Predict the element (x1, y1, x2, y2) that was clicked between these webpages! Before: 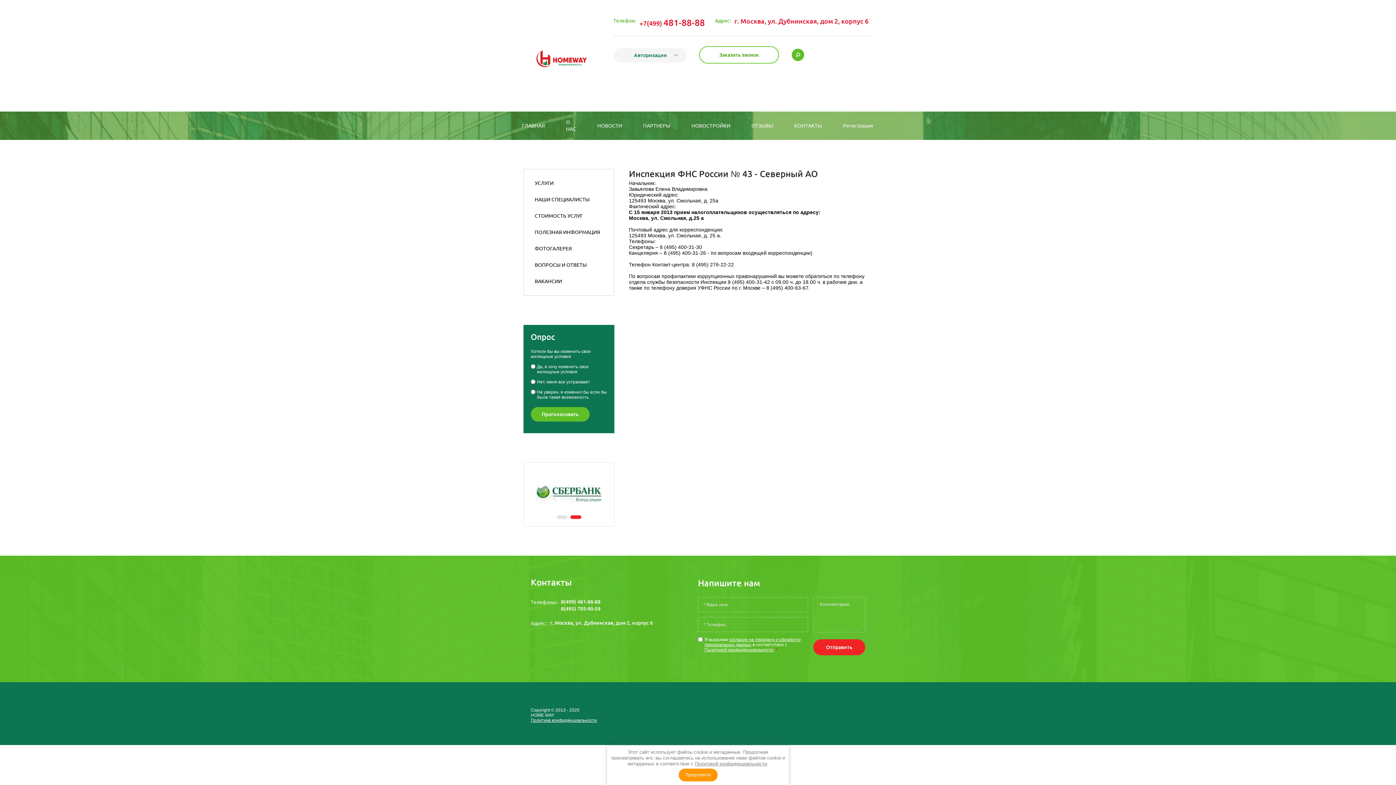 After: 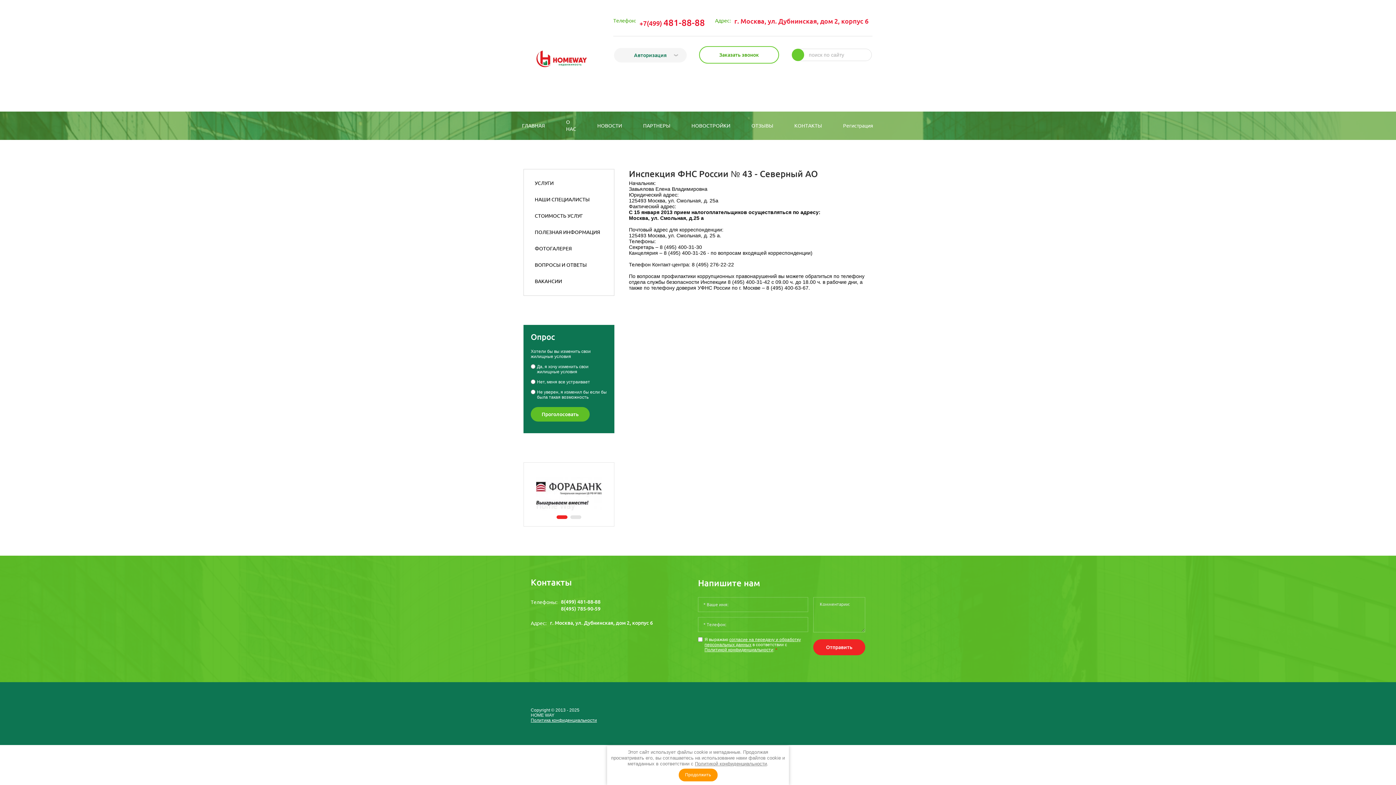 Action: bbox: (792, 48, 804, 61)